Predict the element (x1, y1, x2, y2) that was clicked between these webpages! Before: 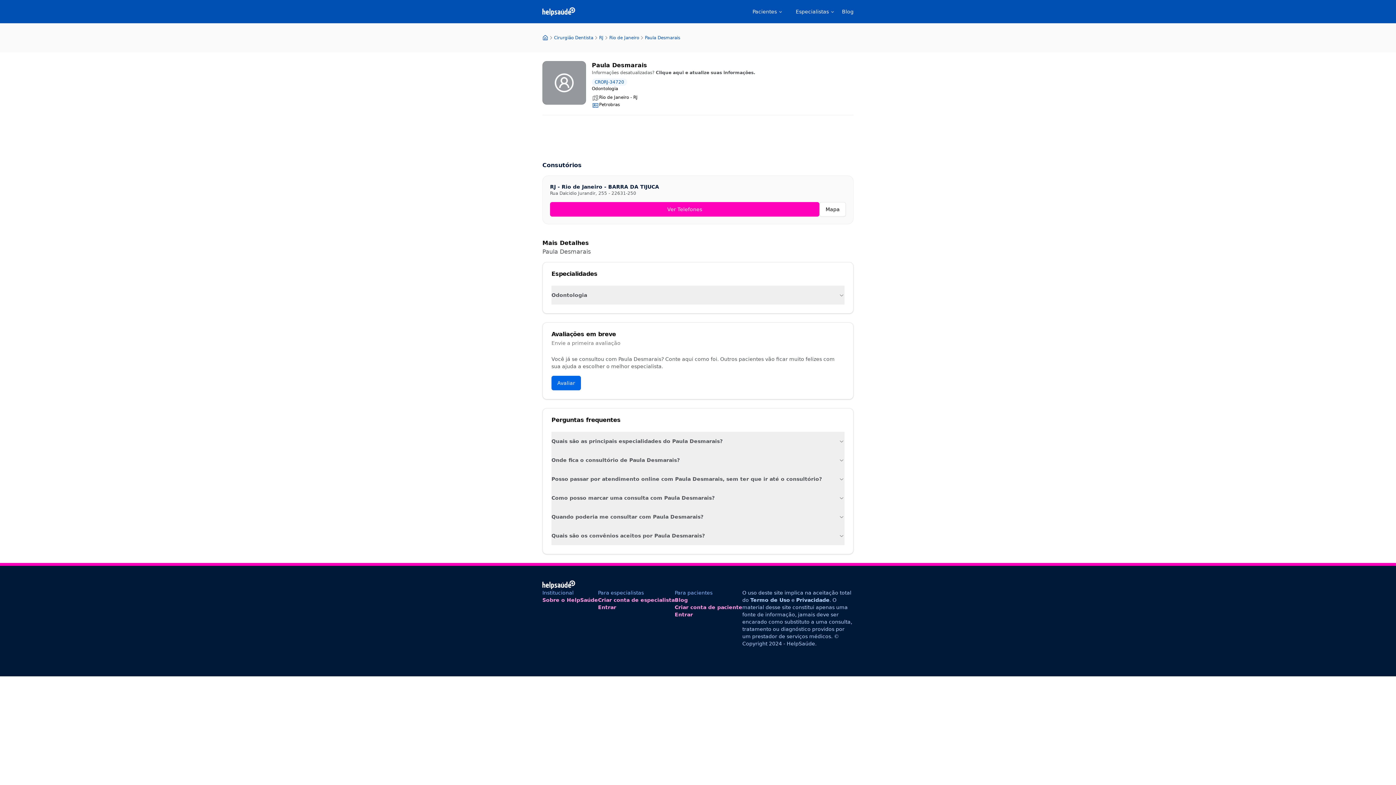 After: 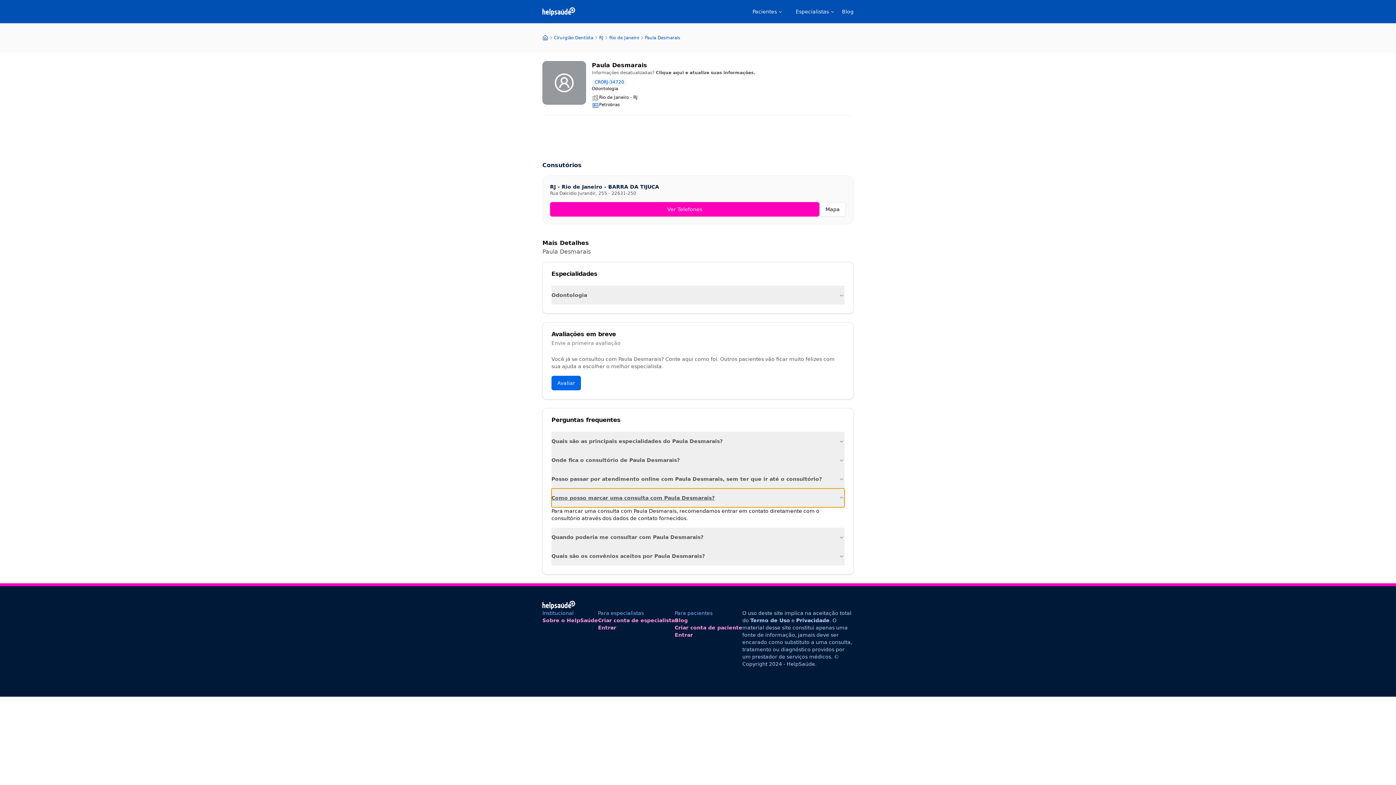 Action: bbox: (551, 488, 844, 507) label: Como posso marcar uma consulta com Paula Desmarais?